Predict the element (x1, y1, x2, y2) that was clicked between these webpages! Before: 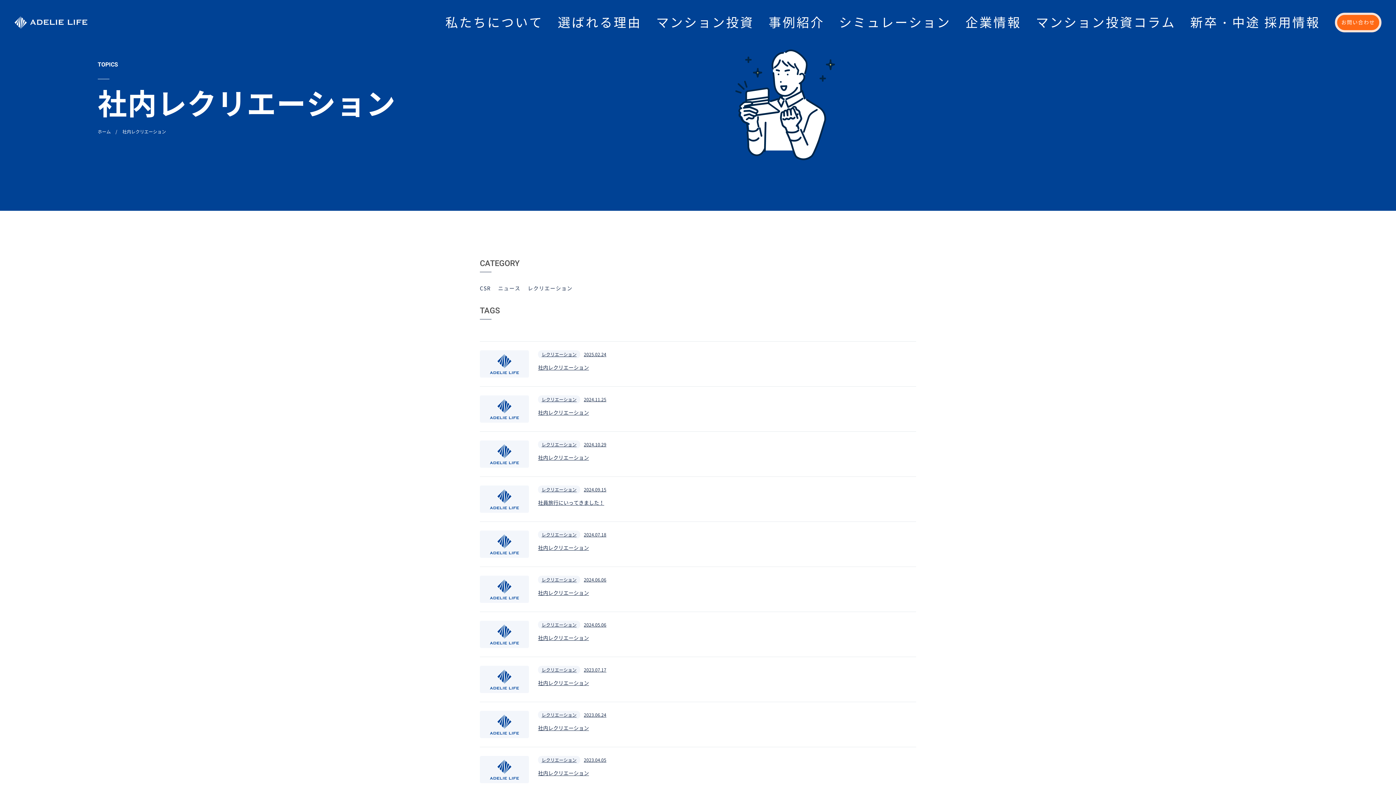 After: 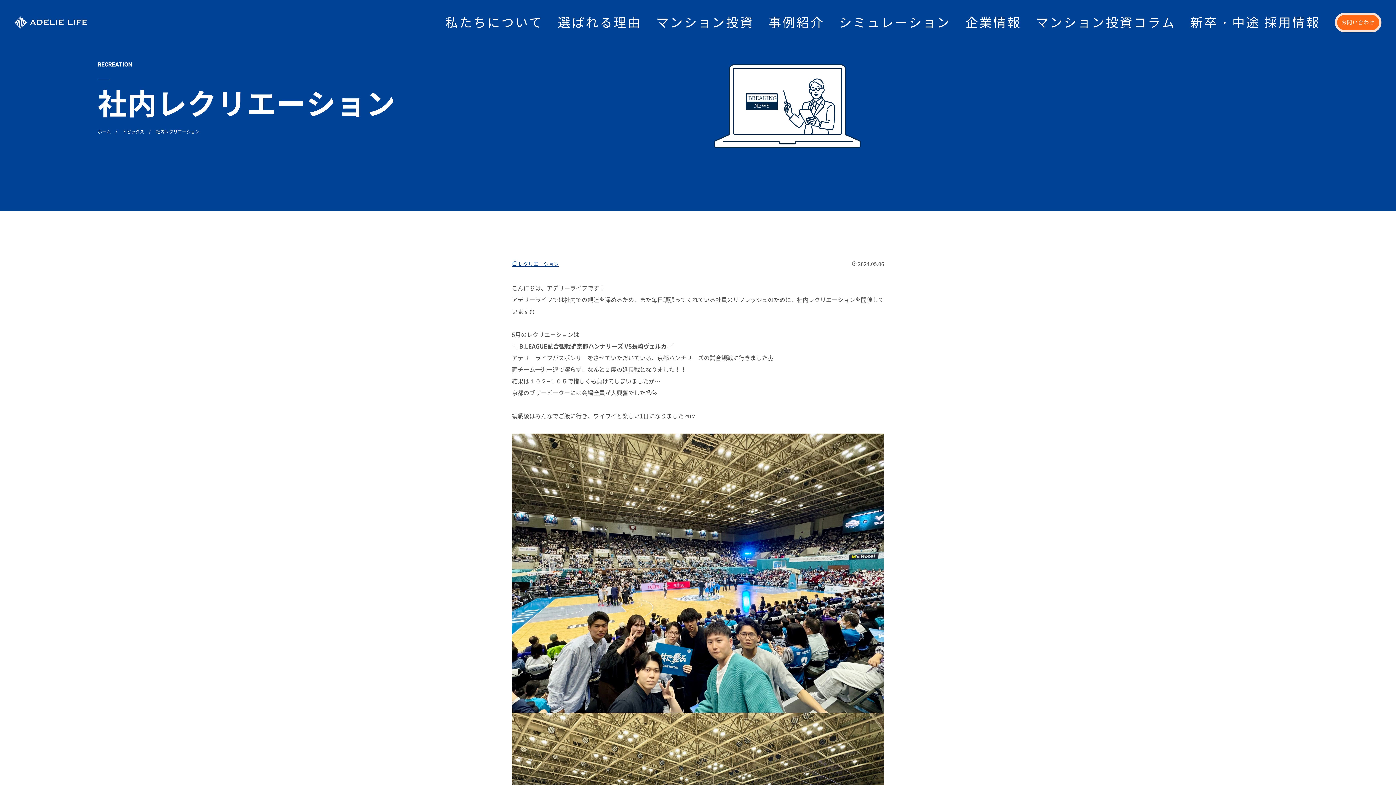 Action: label: レクリエーション

2024.05.06

社内レクリエーション bbox: (480, 612, 916, 657)